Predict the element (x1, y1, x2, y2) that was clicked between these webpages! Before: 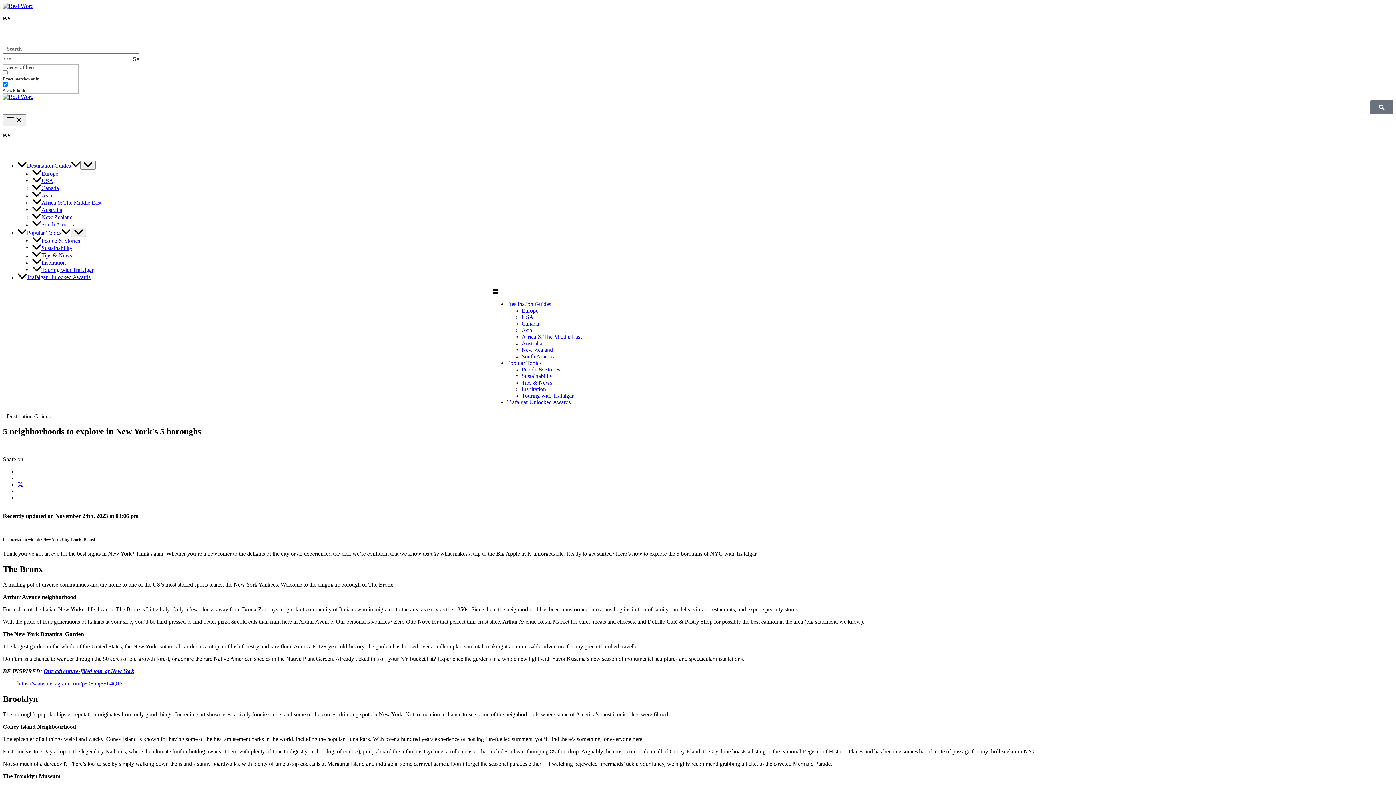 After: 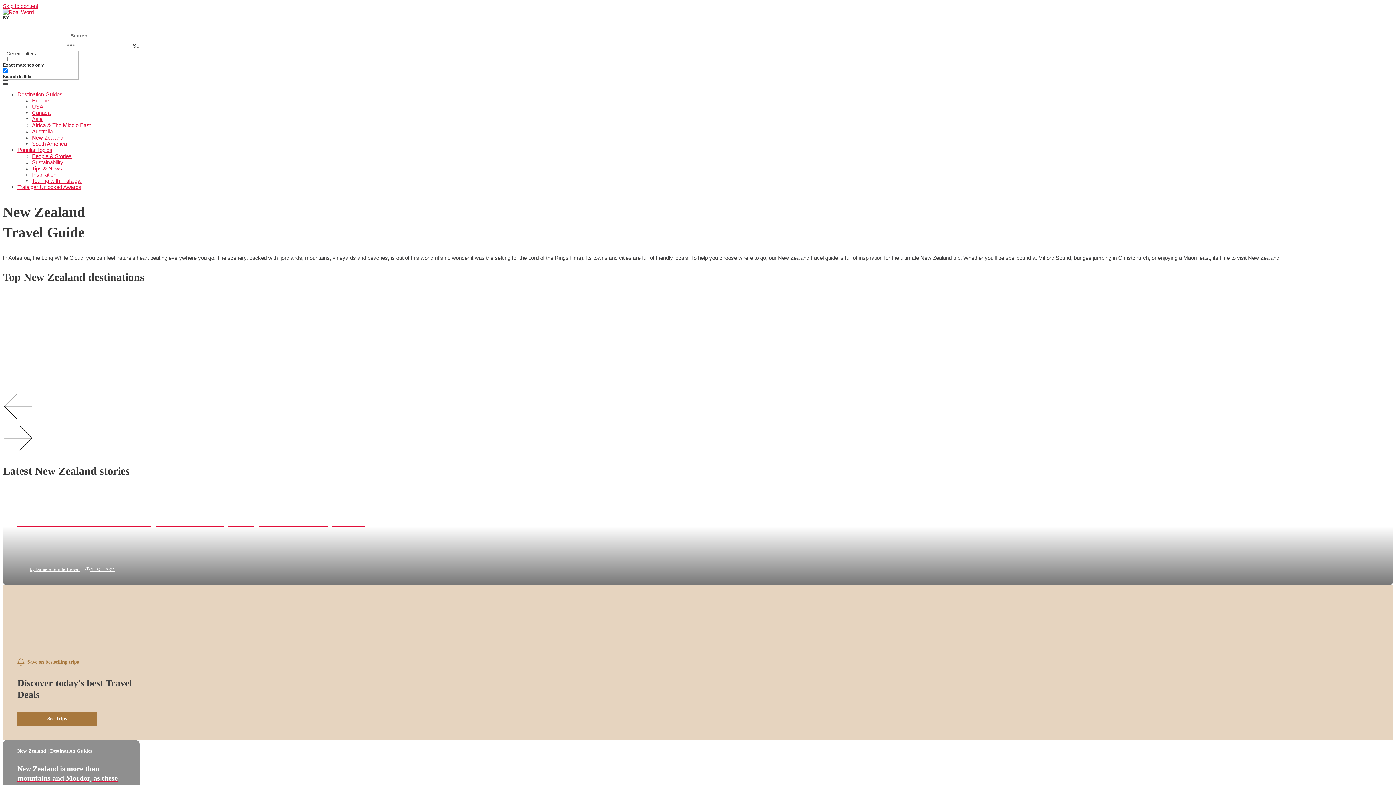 Action: label: New Zealand bbox: (32, 214, 72, 220)